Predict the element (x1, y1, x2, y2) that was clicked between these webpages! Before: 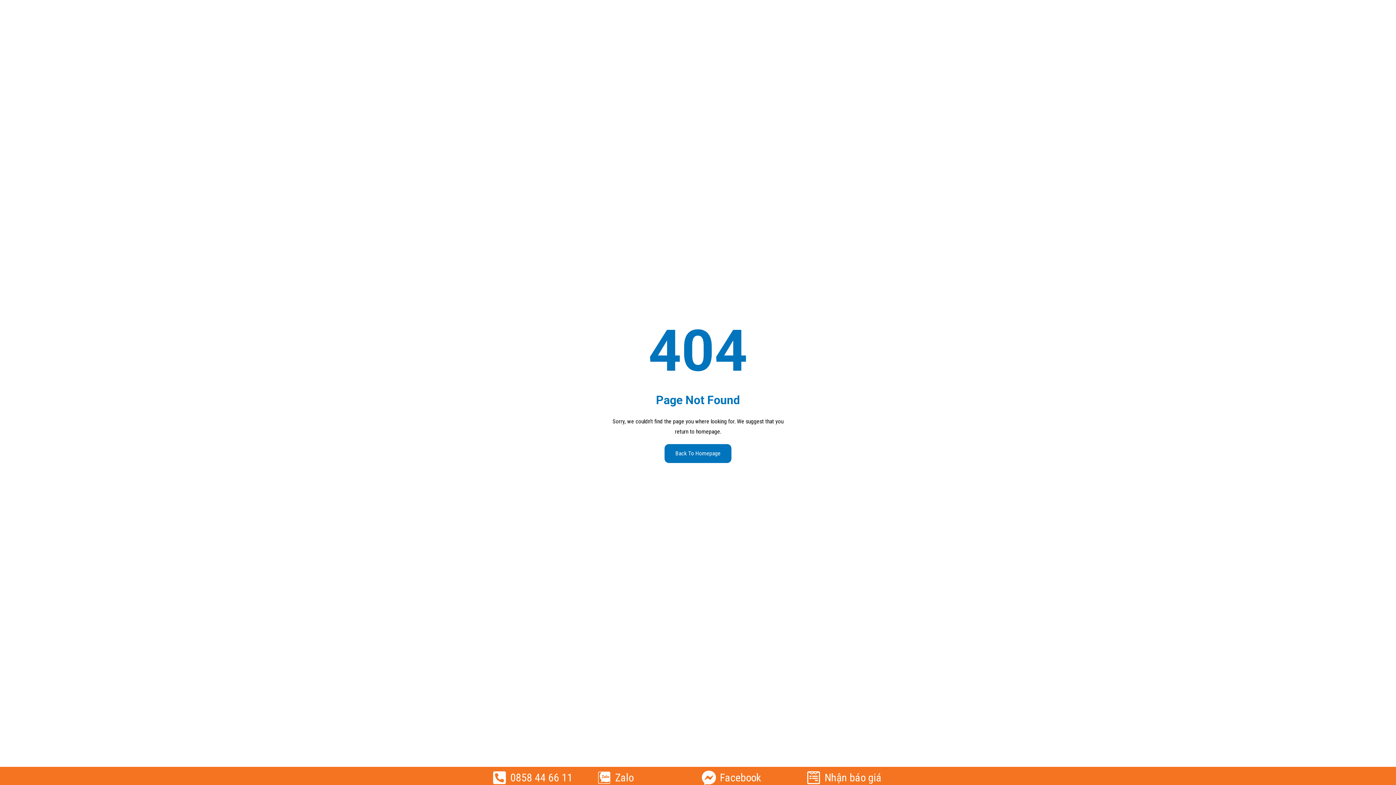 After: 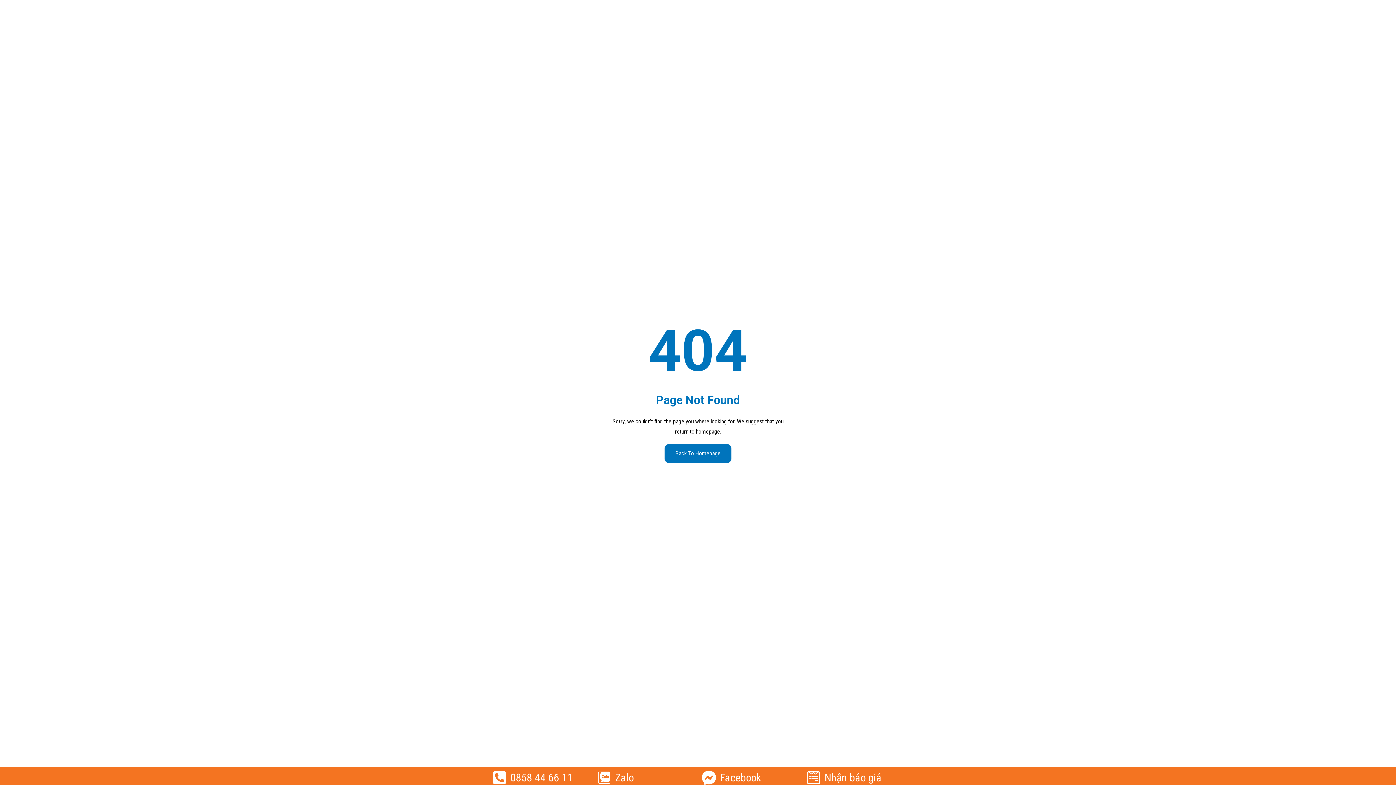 Action: label: Facebook bbox: (720, 771, 761, 784)